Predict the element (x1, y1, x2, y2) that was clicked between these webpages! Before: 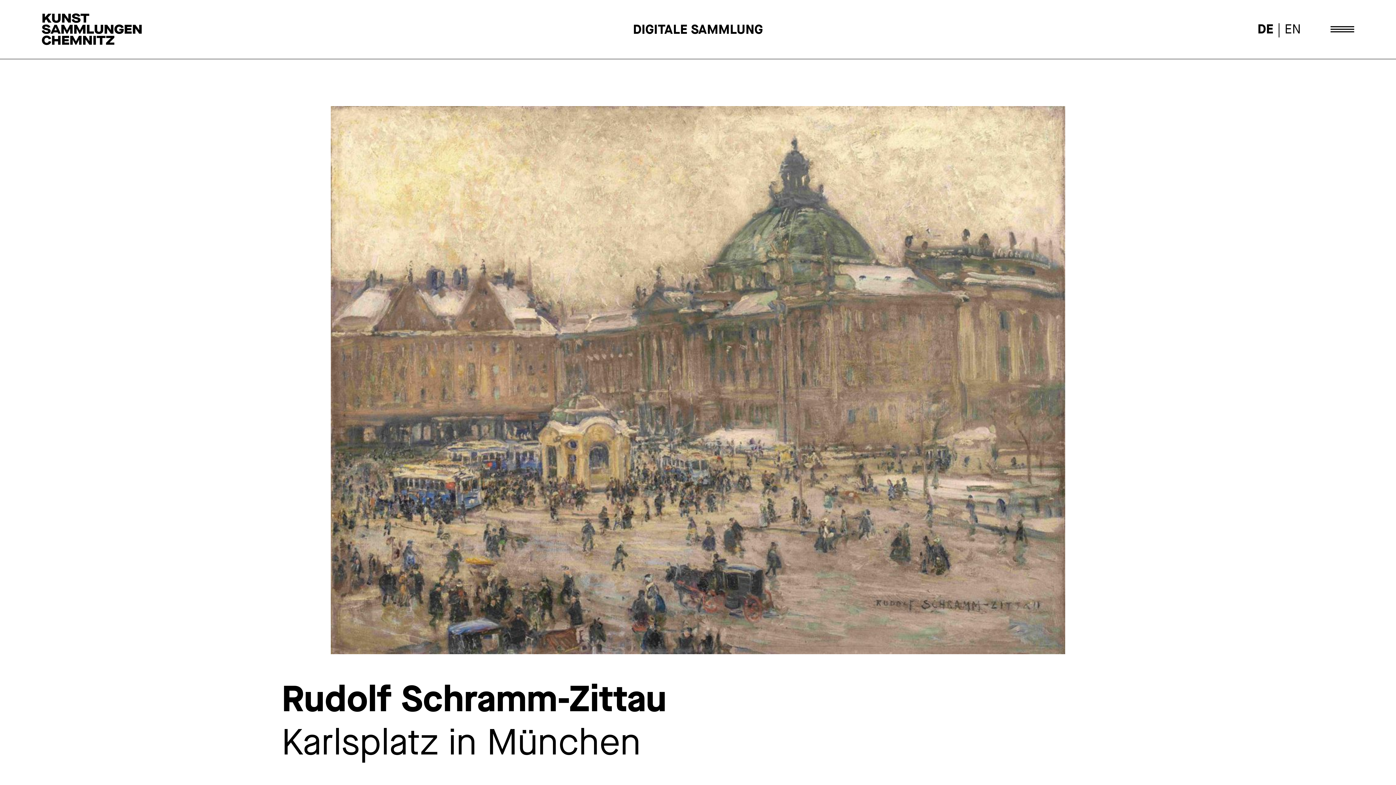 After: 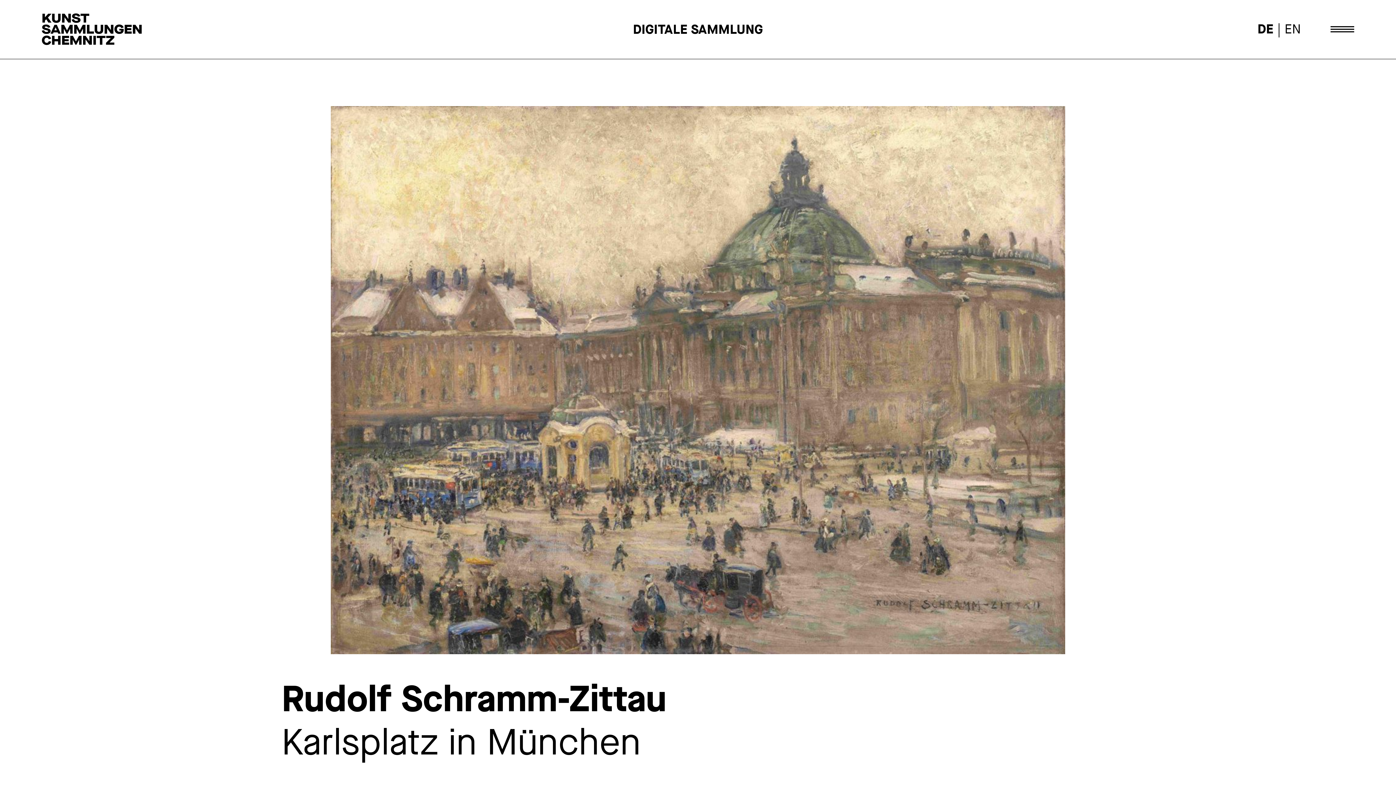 Action: label: DE bbox: (1257, 20, 1273, 37)